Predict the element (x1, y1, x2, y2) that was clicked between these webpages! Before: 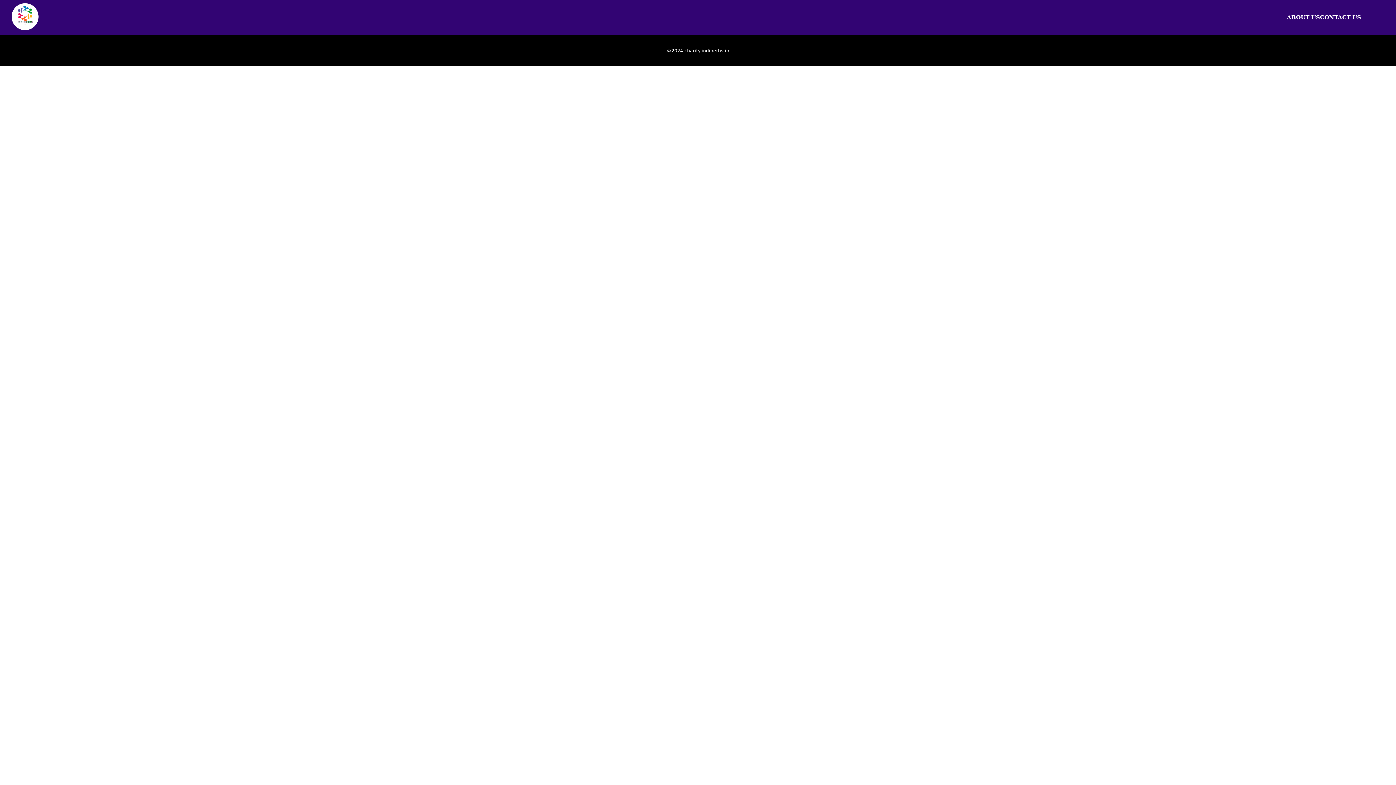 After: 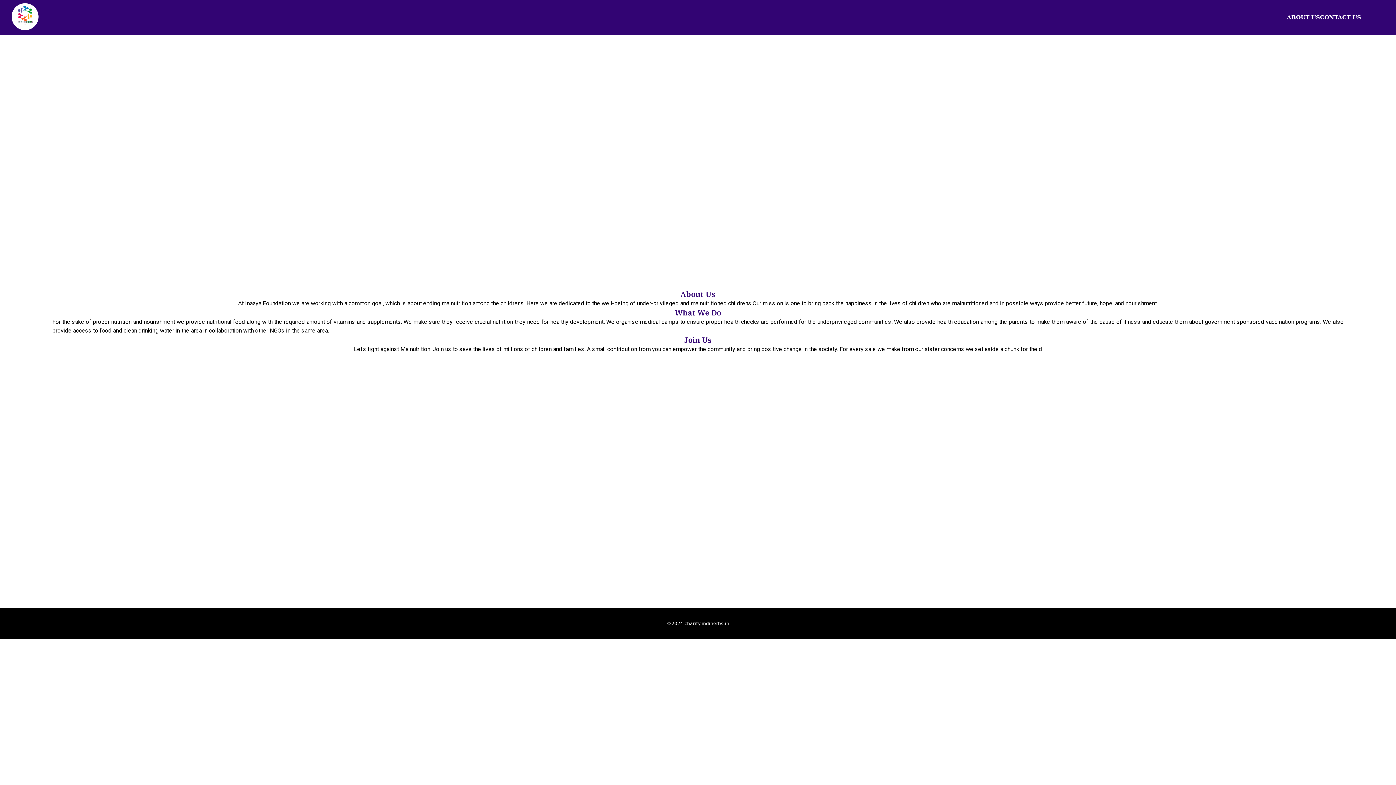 Action: label: ABOUT US bbox: (1287, 14, 1320, 20)